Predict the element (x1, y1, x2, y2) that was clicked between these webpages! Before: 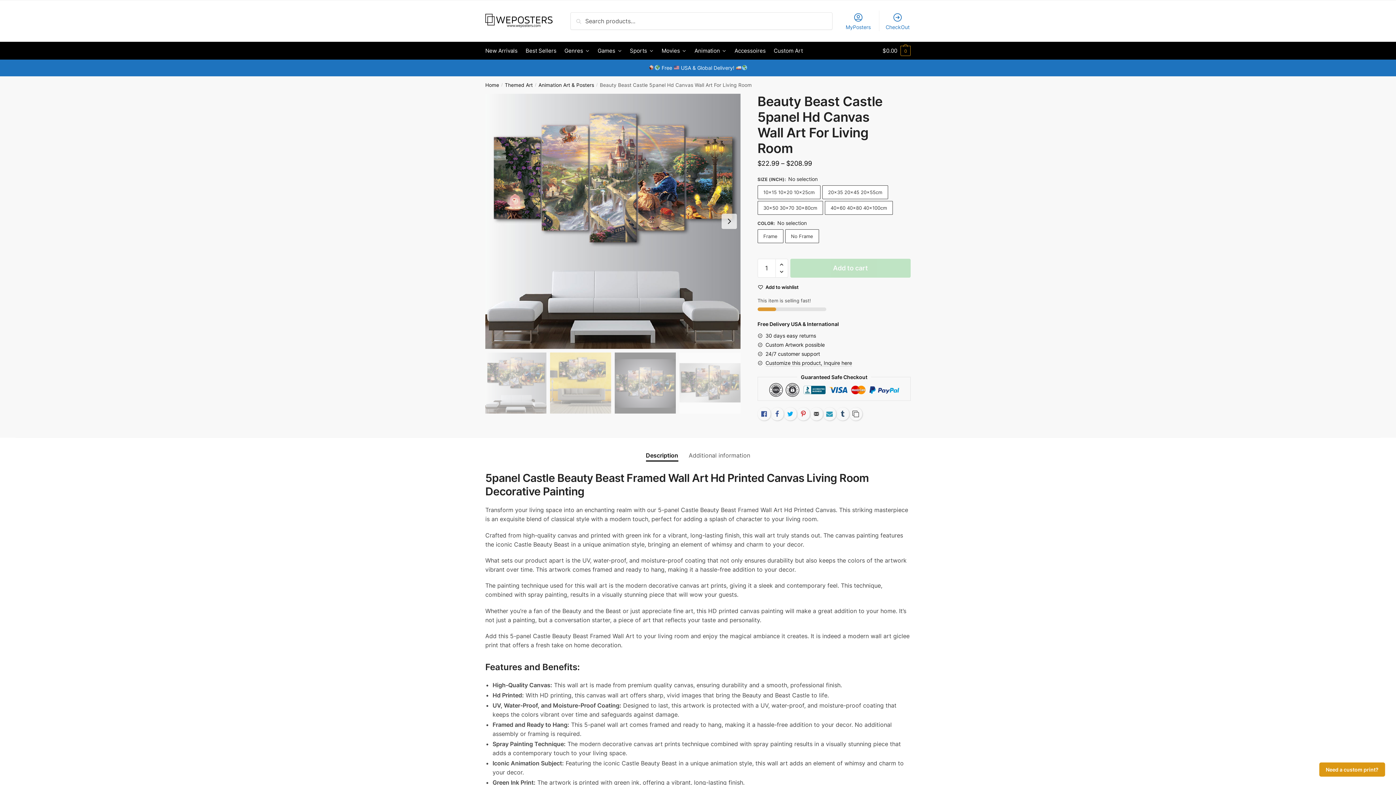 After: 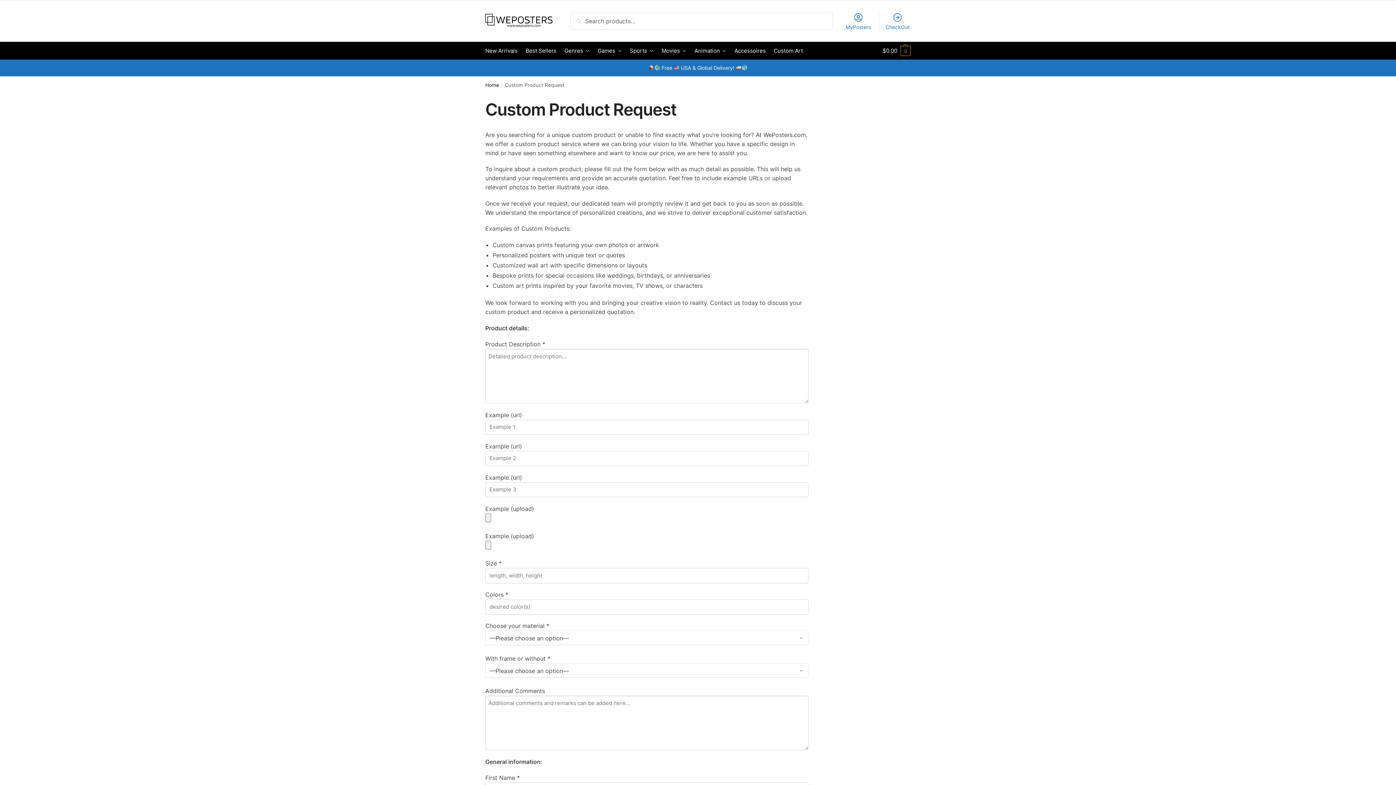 Action: label: Customize this product, Inquire here bbox: (765, 359, 852, 366)